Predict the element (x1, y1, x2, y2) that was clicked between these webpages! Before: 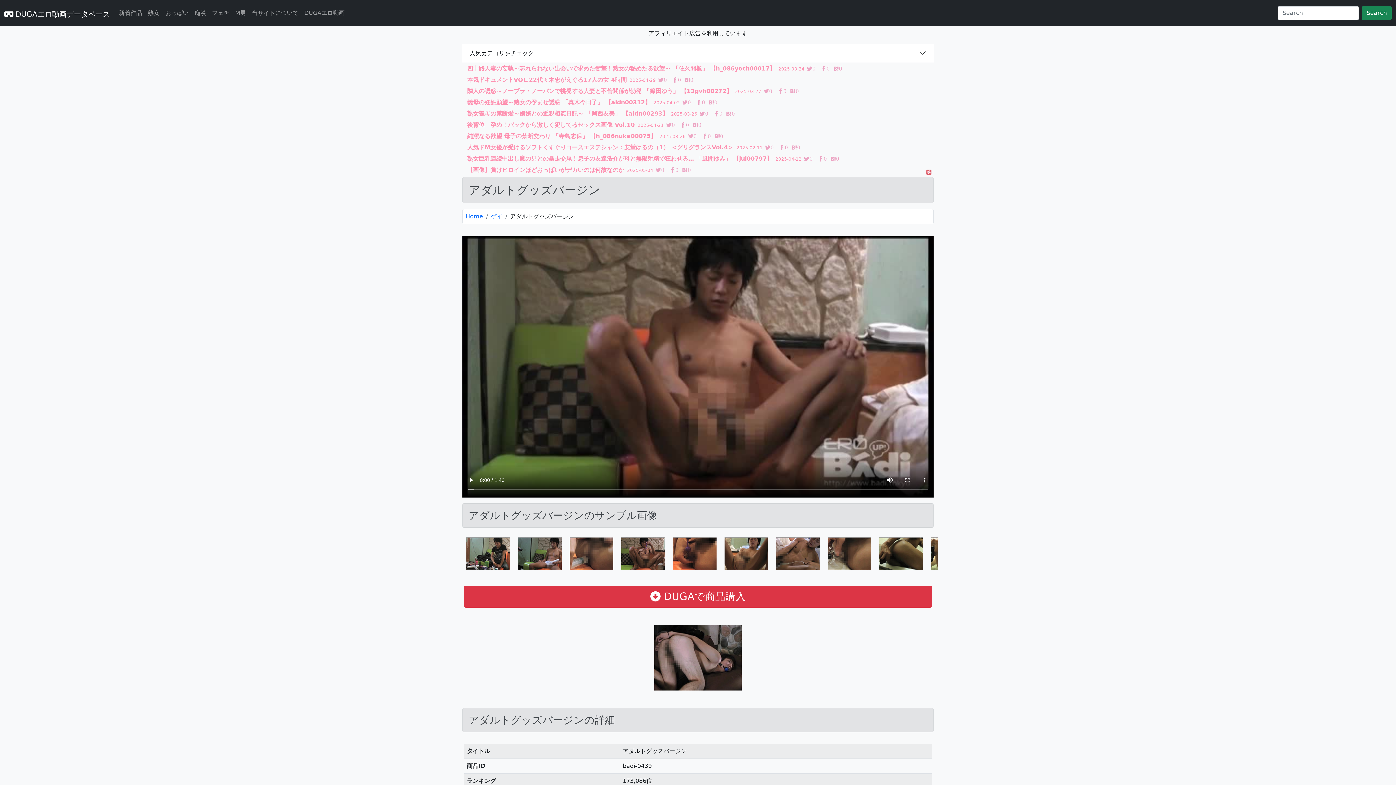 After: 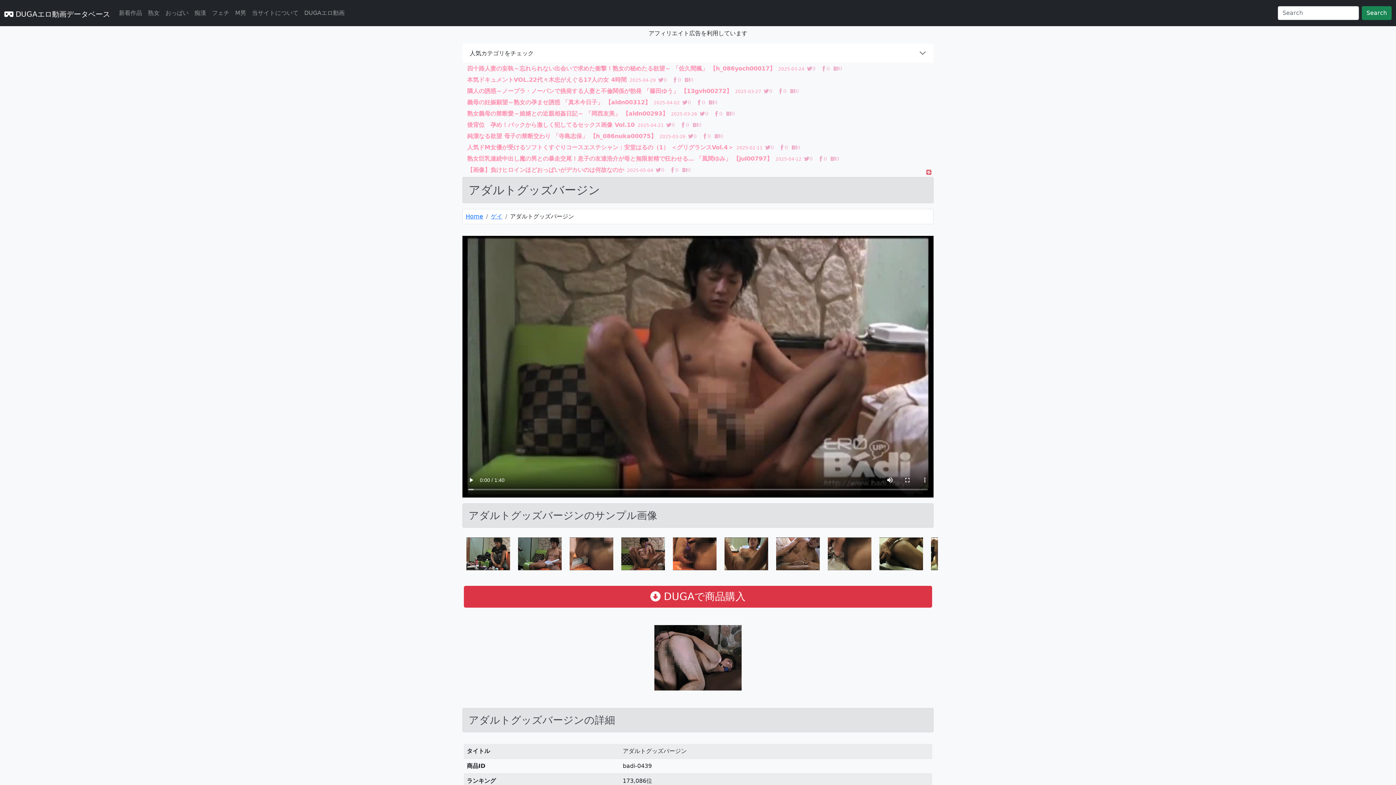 Action: bbox: (464, 625, 932, 690)